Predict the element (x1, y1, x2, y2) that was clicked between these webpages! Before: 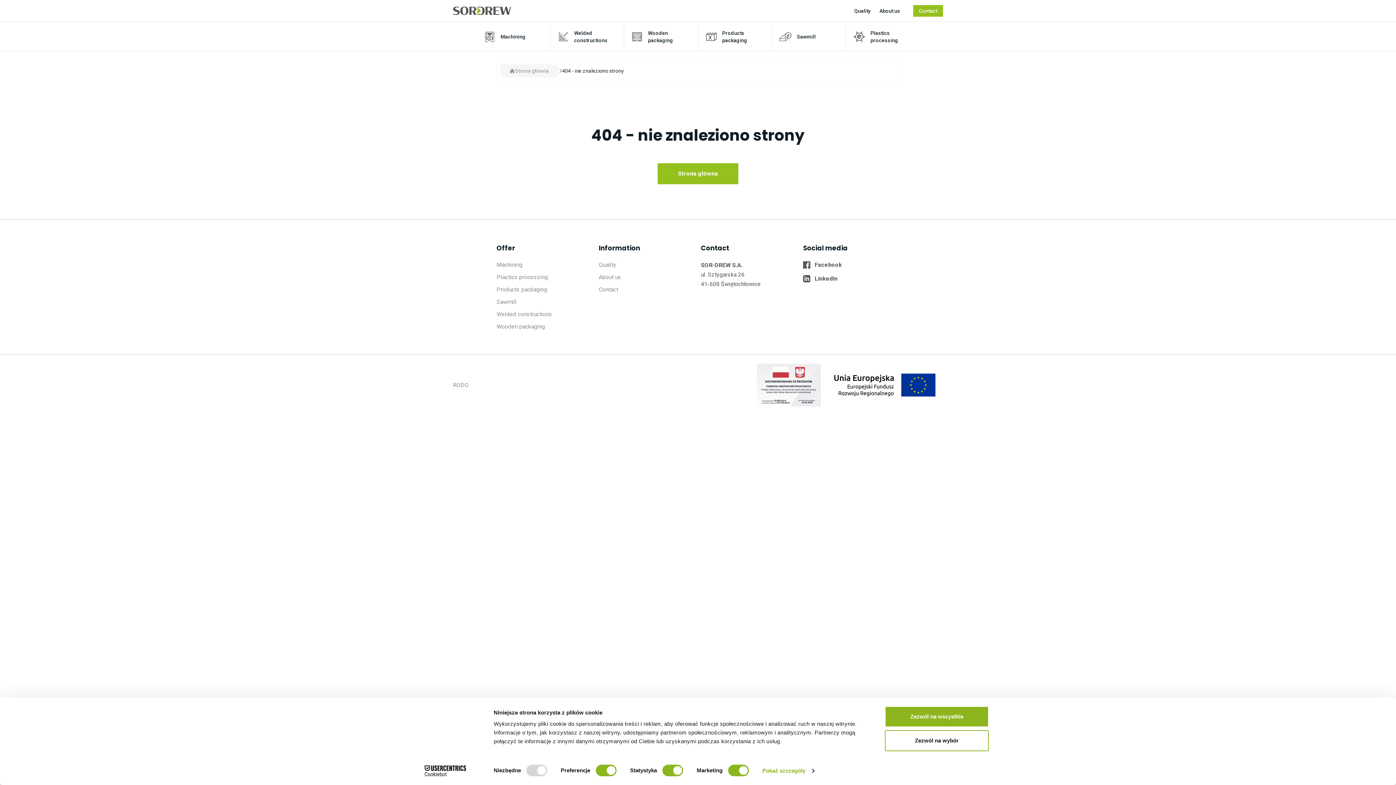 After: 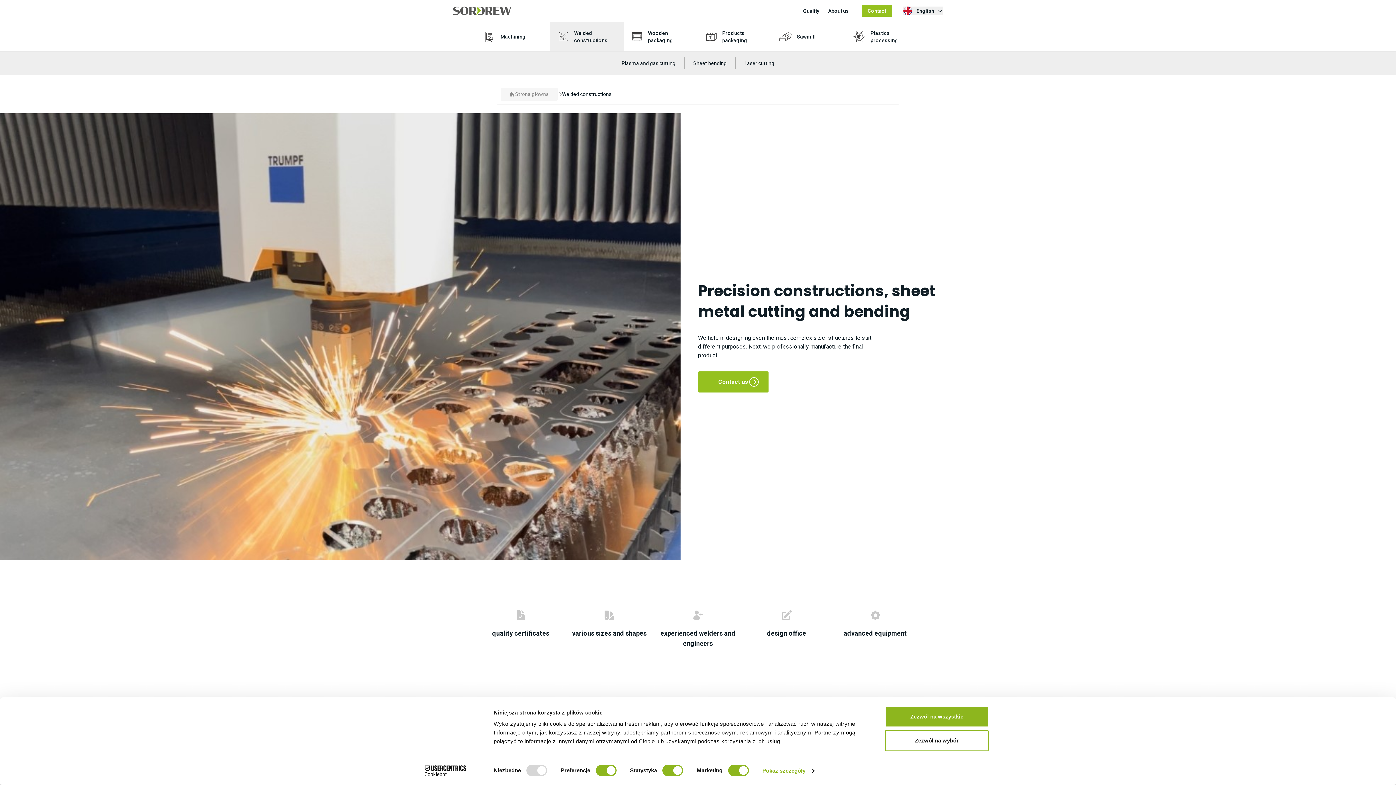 Action: label: Welded constructions bbox: (496, 310, 593, 318)